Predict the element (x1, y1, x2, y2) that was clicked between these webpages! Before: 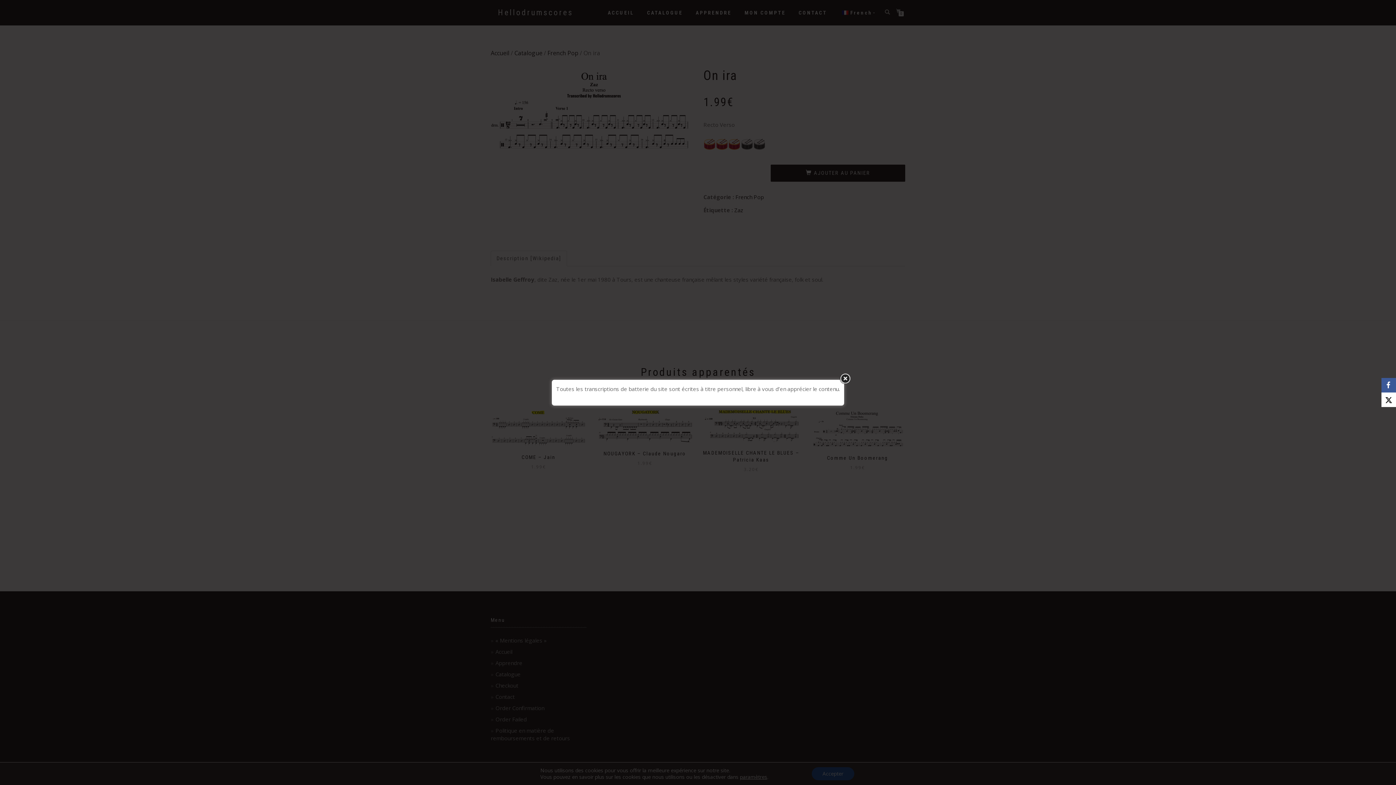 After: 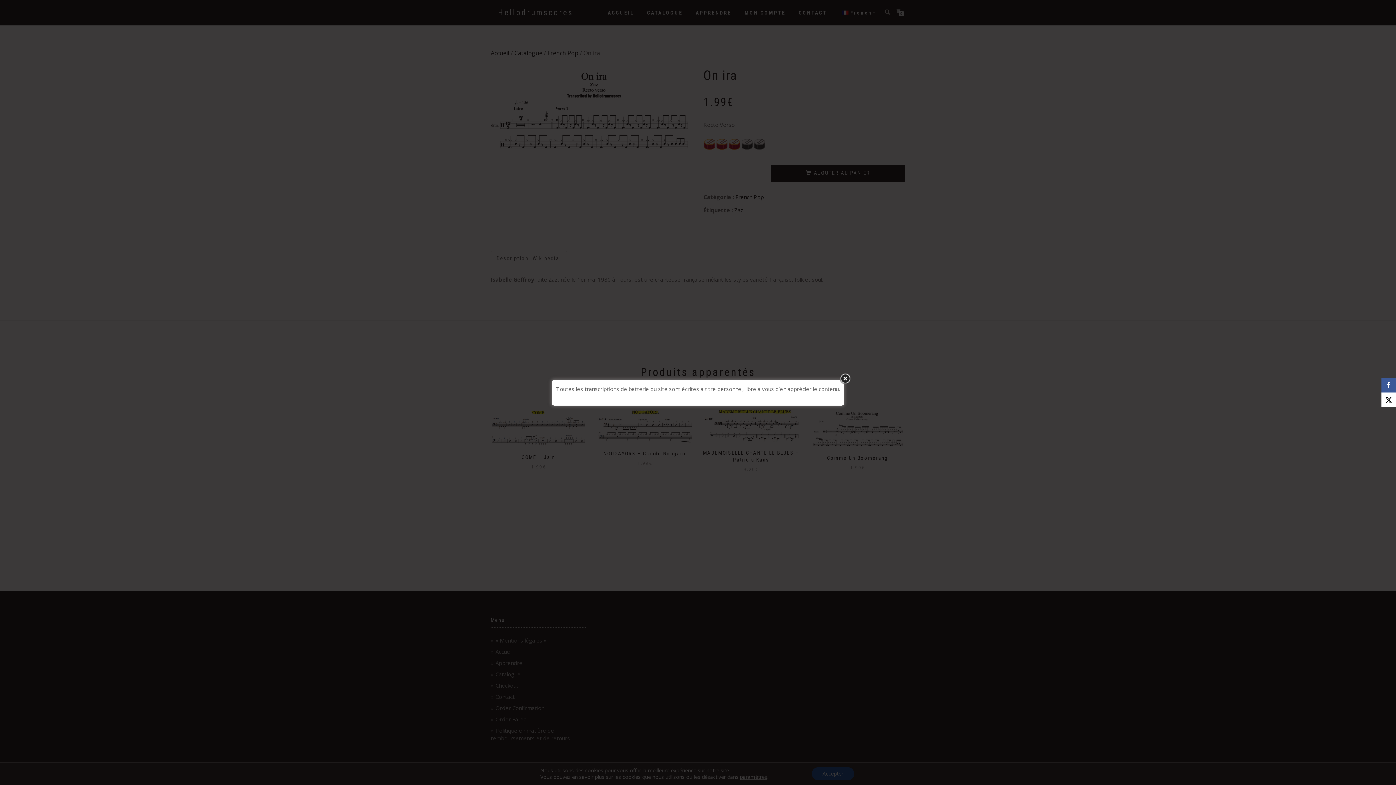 Action: label: Facebook bbox: (1381, 378, 1396, 392)